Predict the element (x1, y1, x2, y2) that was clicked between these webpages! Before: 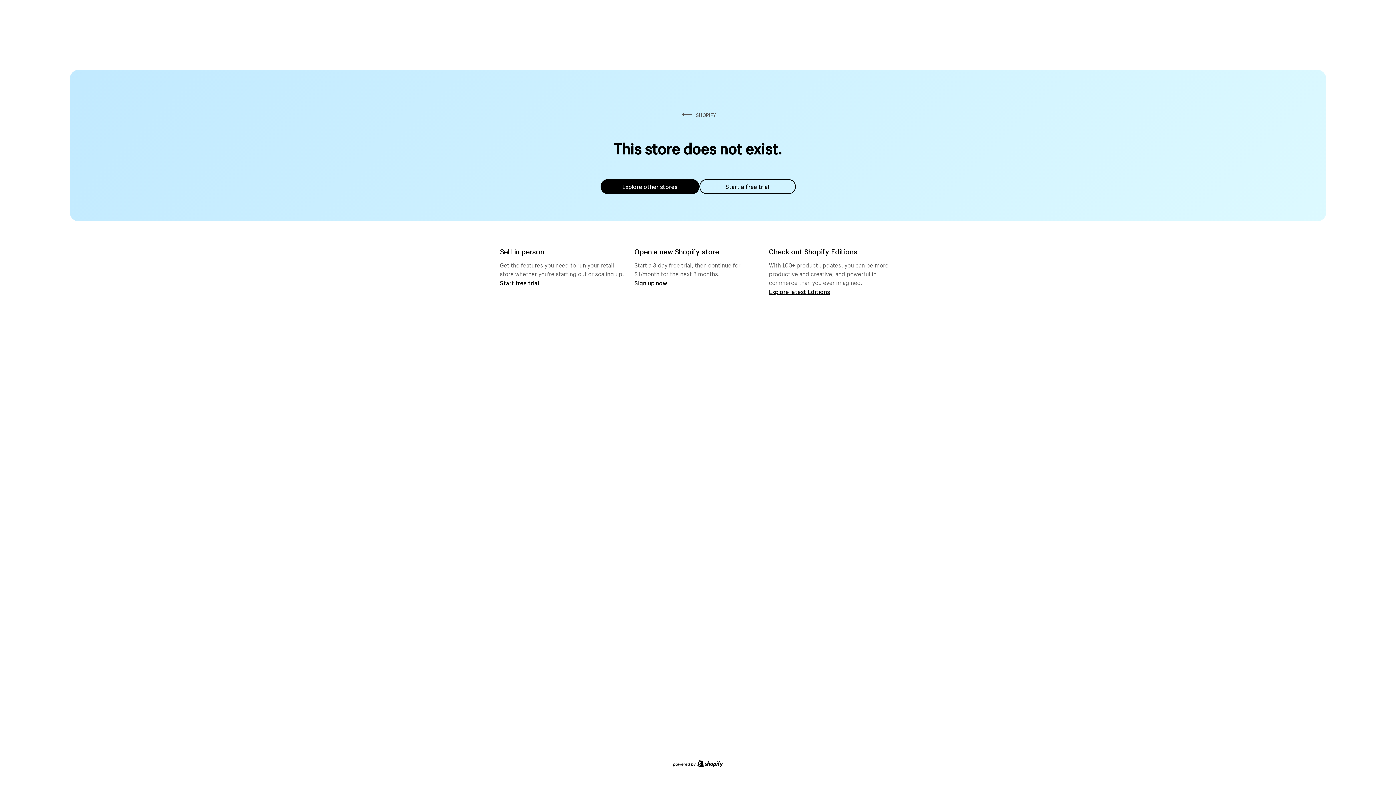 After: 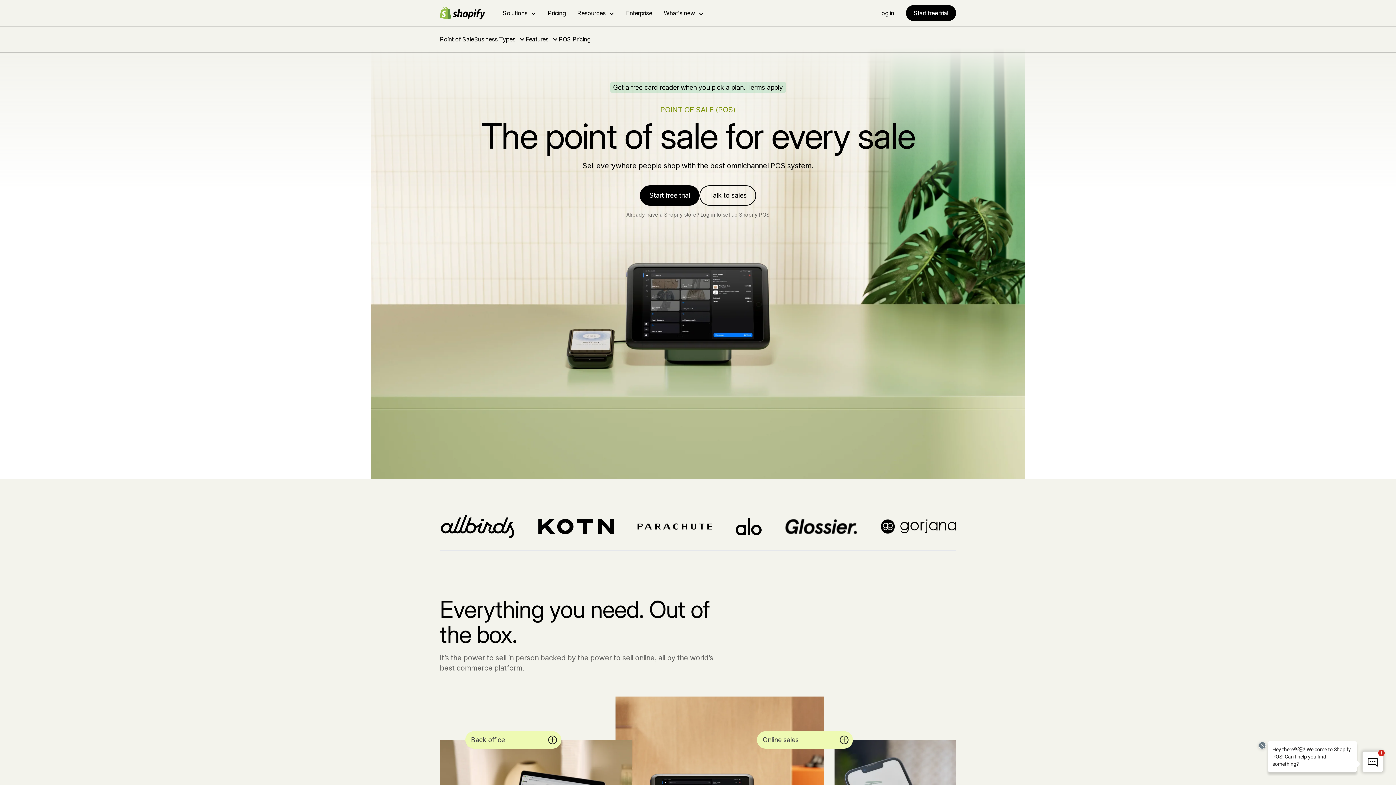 Action: label: Start free trial bbox: (500, 279, 539, 286)